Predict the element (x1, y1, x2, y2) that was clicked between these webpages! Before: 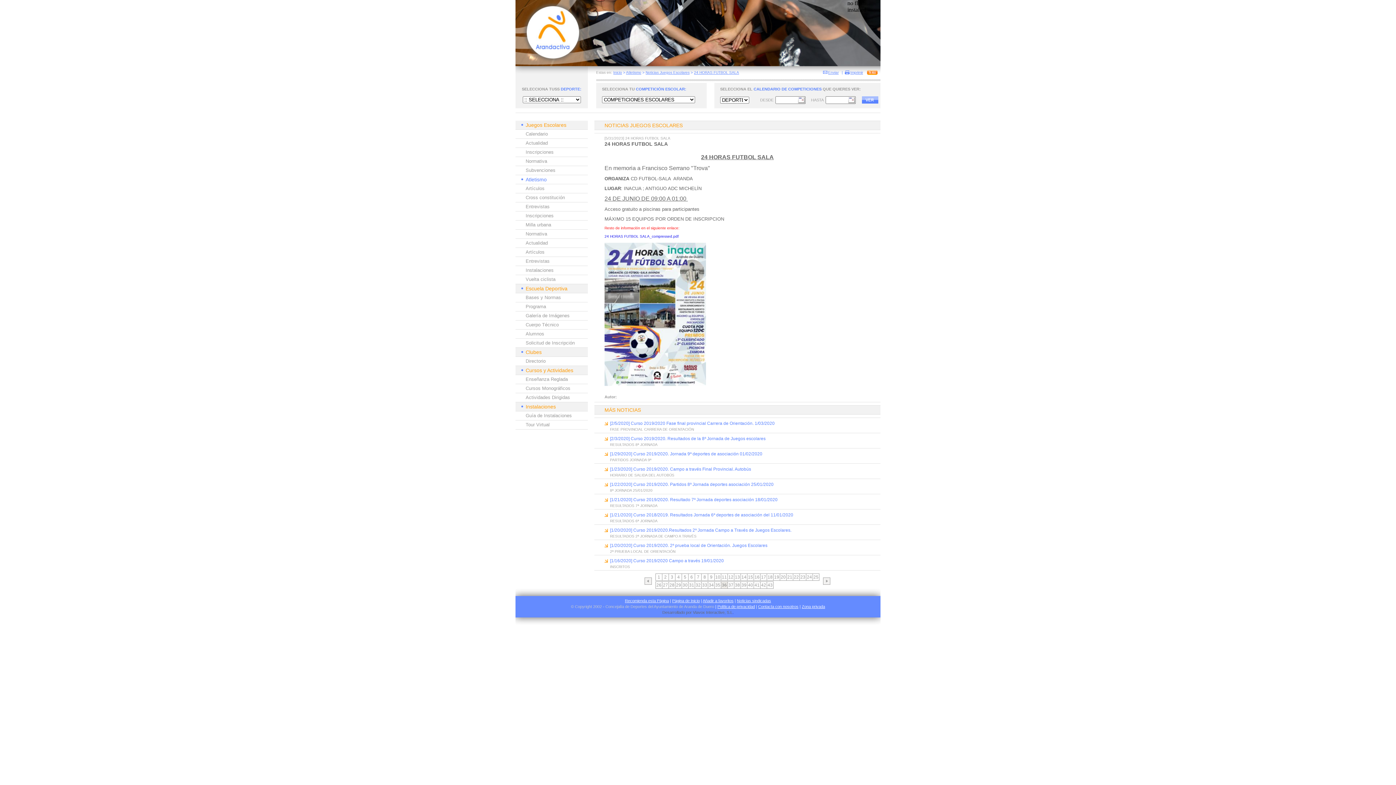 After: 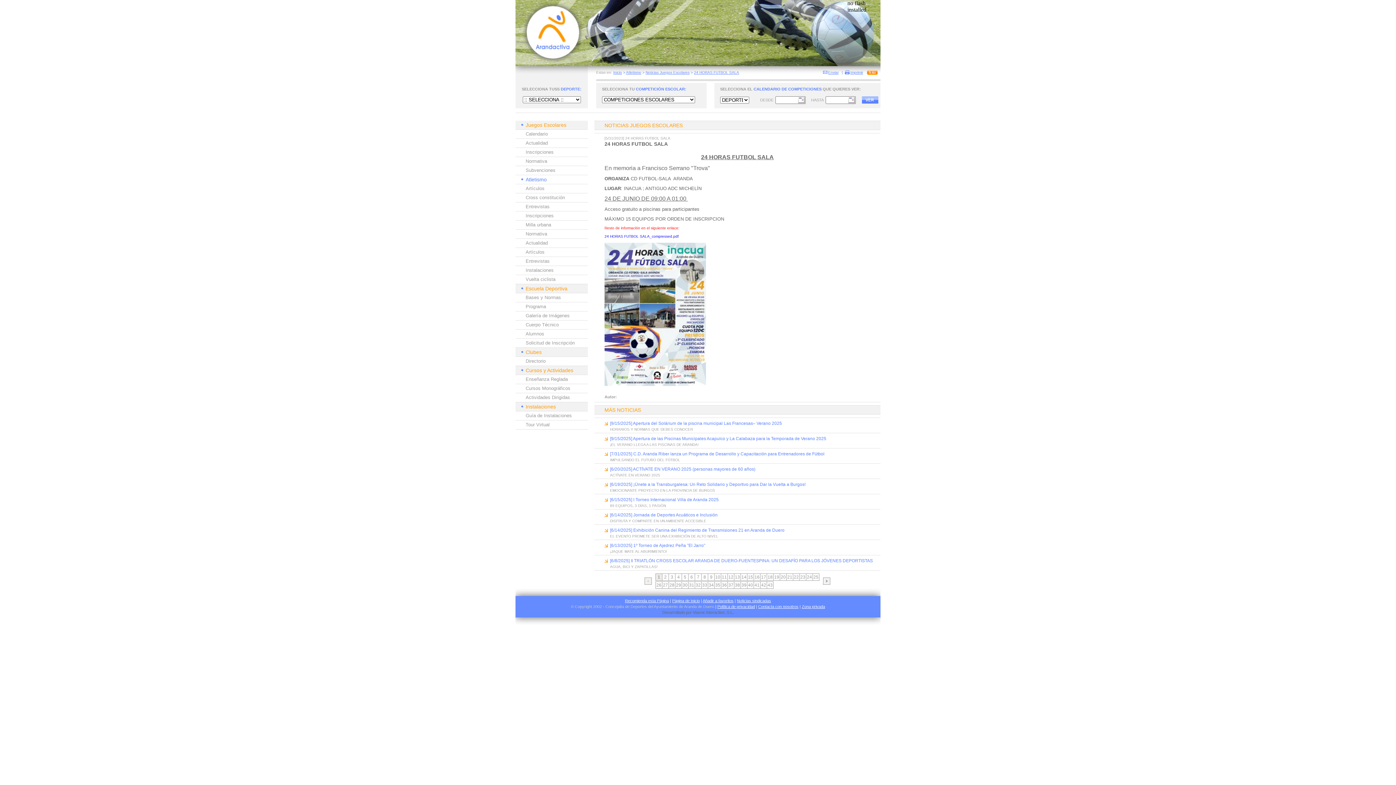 Action: bbox: (657, 574, 660, 580) label: 1